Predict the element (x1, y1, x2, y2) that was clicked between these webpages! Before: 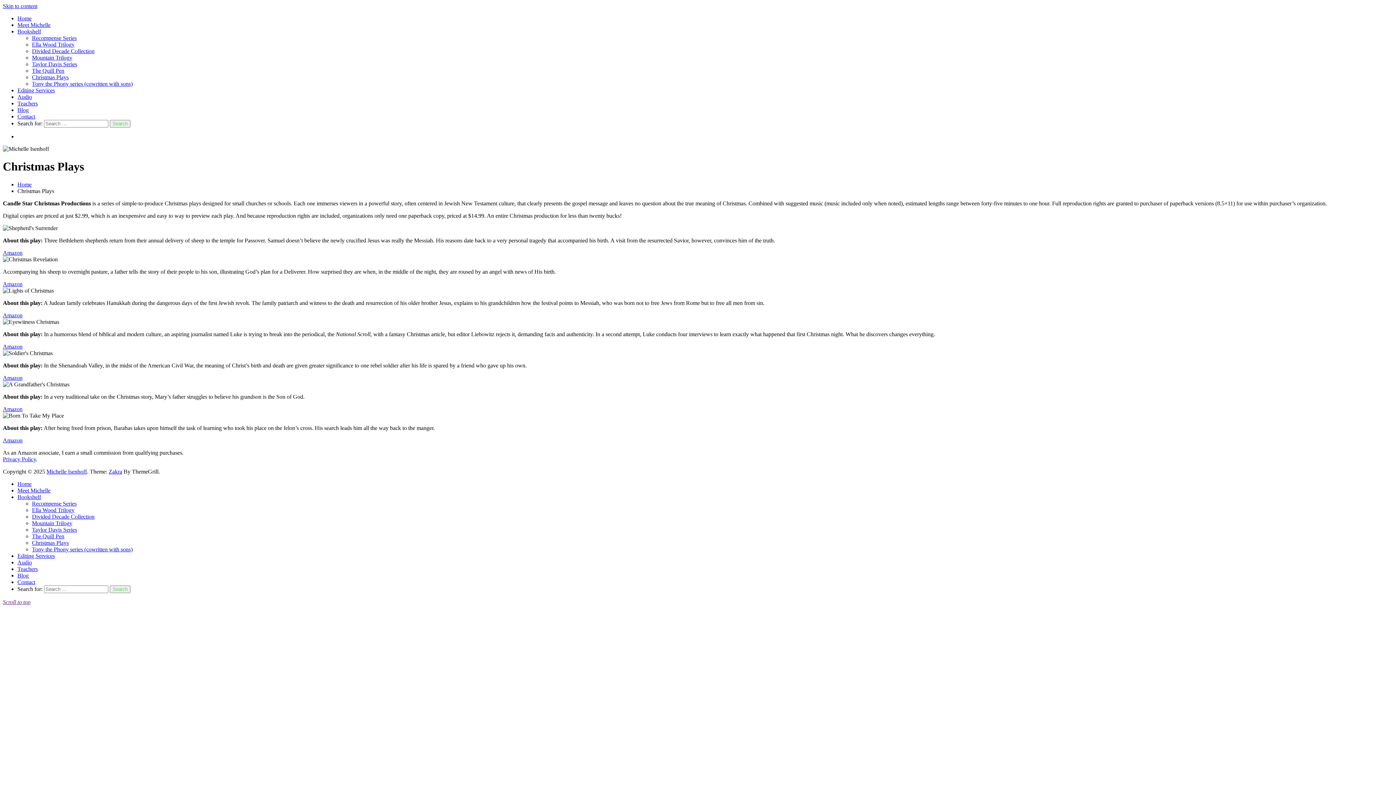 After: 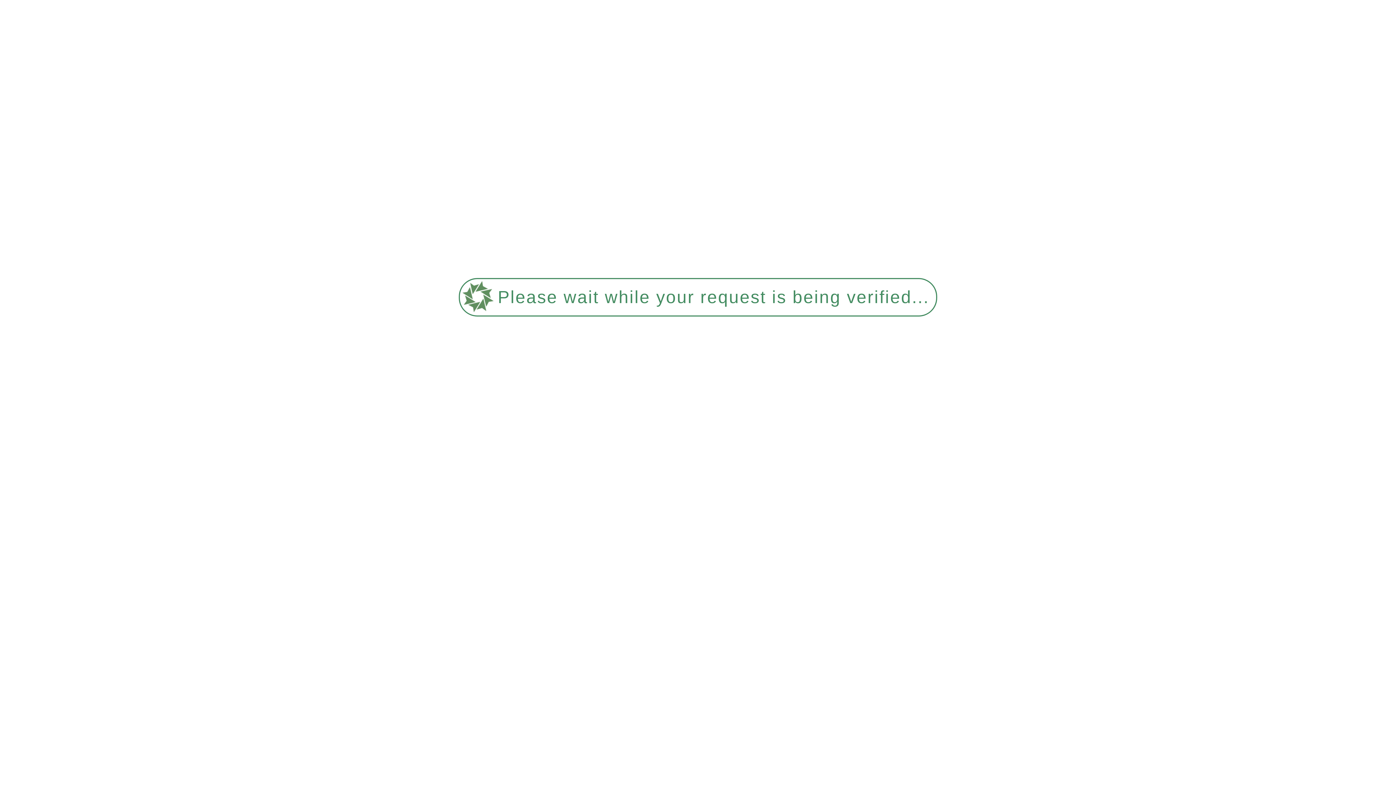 Action: label: Contact bbox: (17, 113, 35, 119)